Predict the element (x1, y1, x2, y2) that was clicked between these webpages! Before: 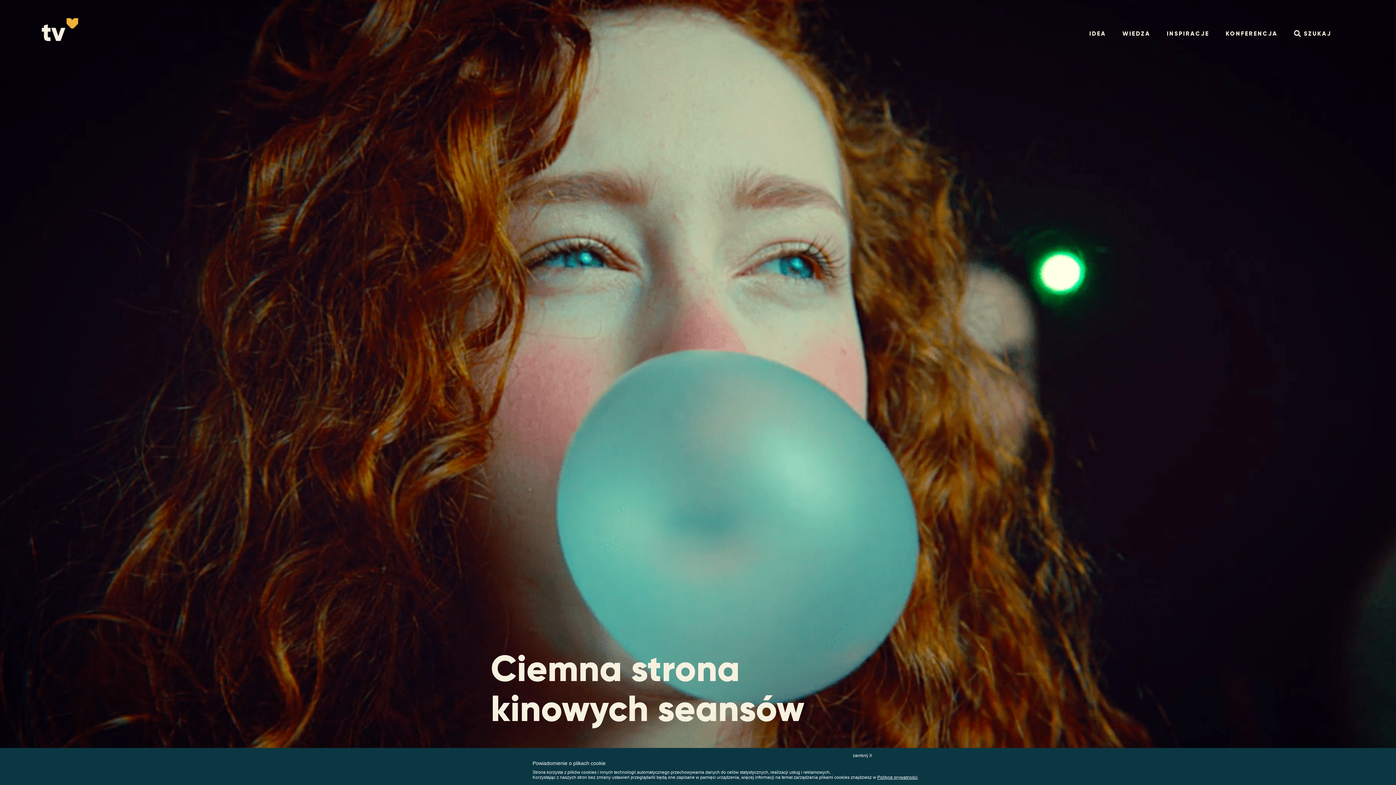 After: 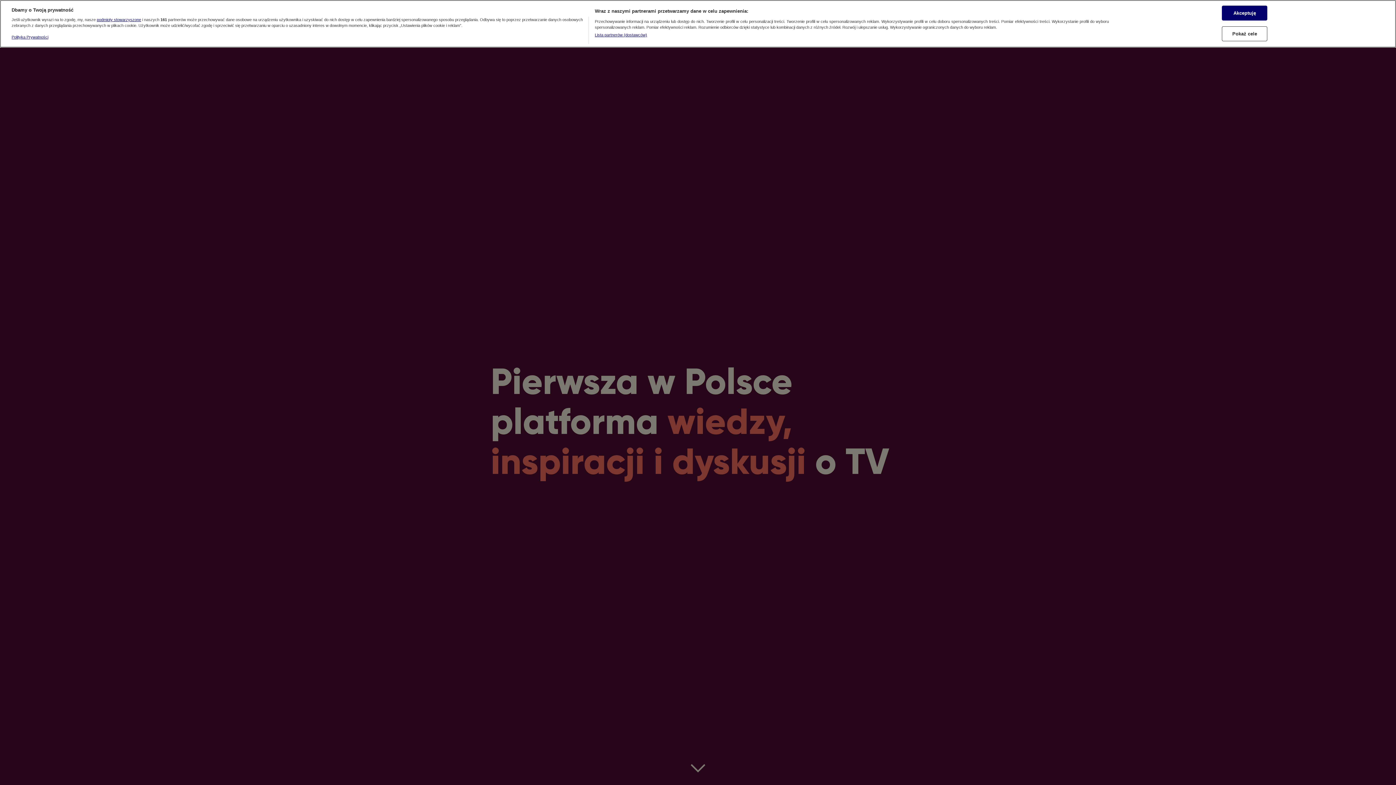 Action: label: IDEA bbox: (1089, 30, 1106, 36)